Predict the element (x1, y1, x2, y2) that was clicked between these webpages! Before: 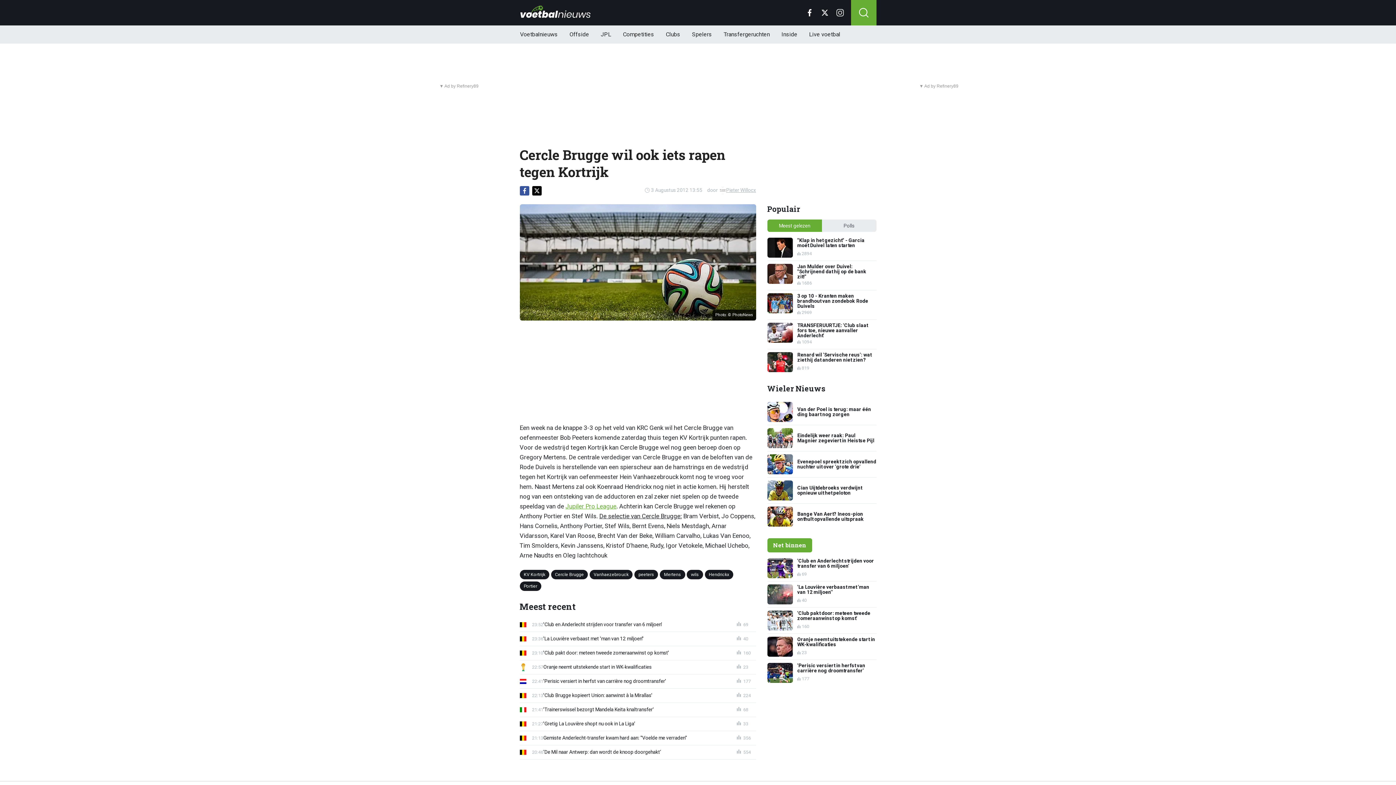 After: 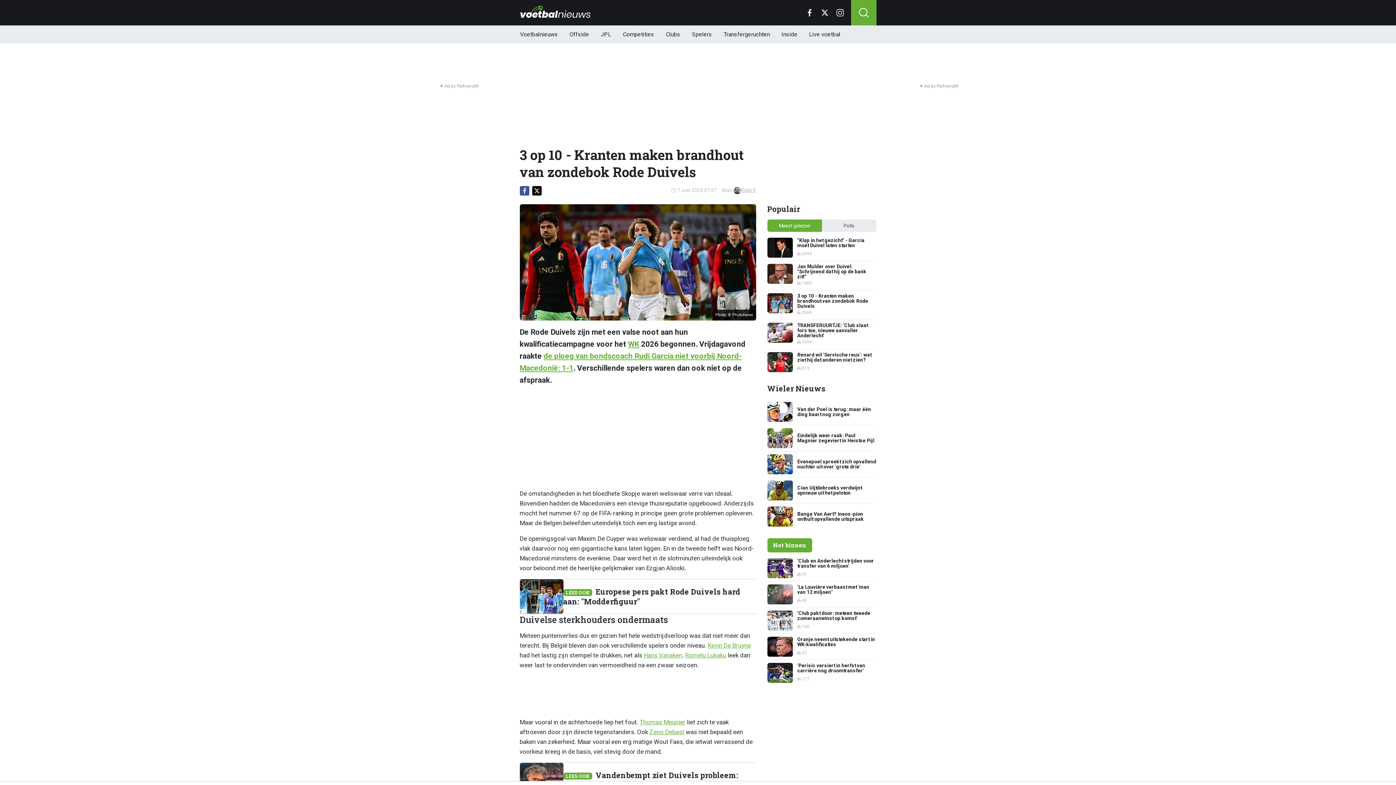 Action: label: 3 op 10 - Kranten maken brandhout van zondebok Rode Duivels
2969 bbox: (767, 293, 876, 316)